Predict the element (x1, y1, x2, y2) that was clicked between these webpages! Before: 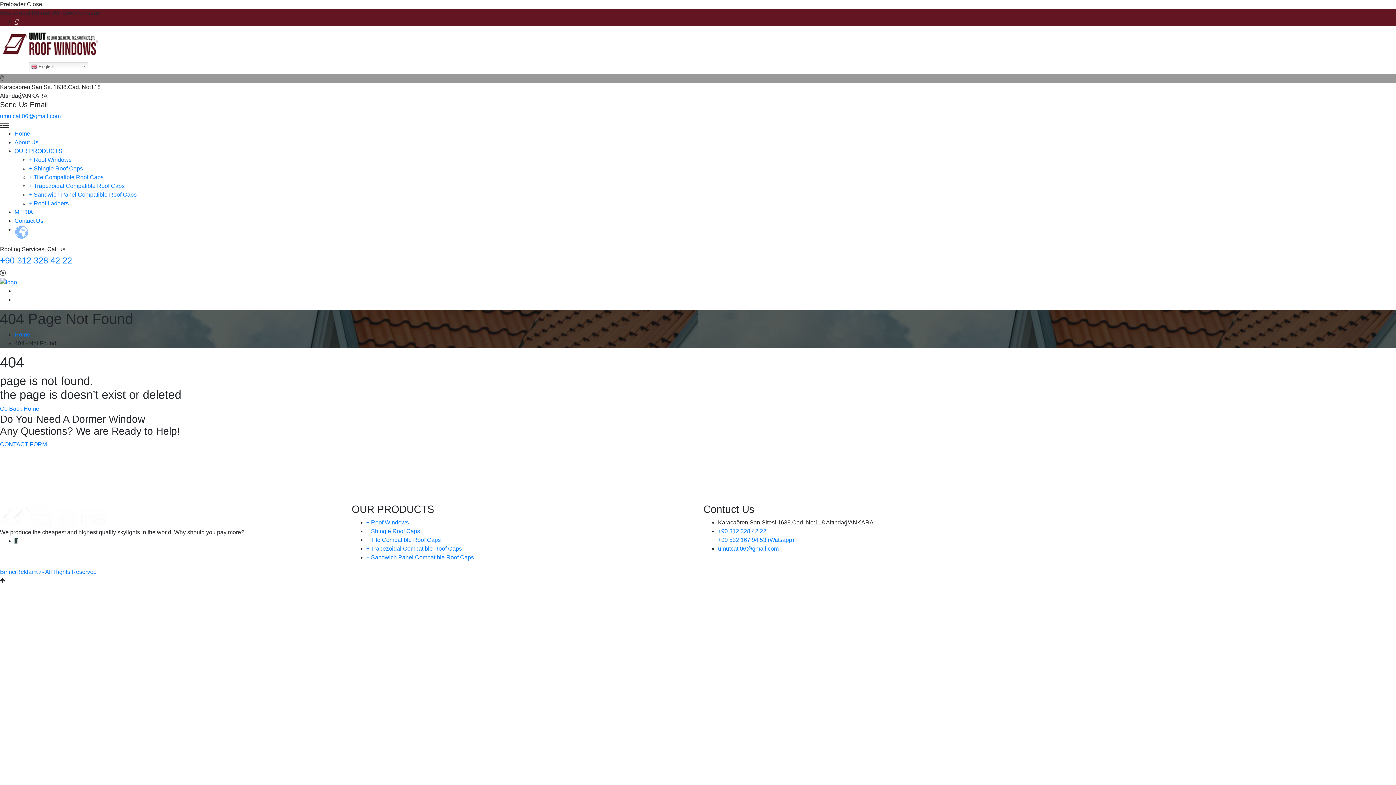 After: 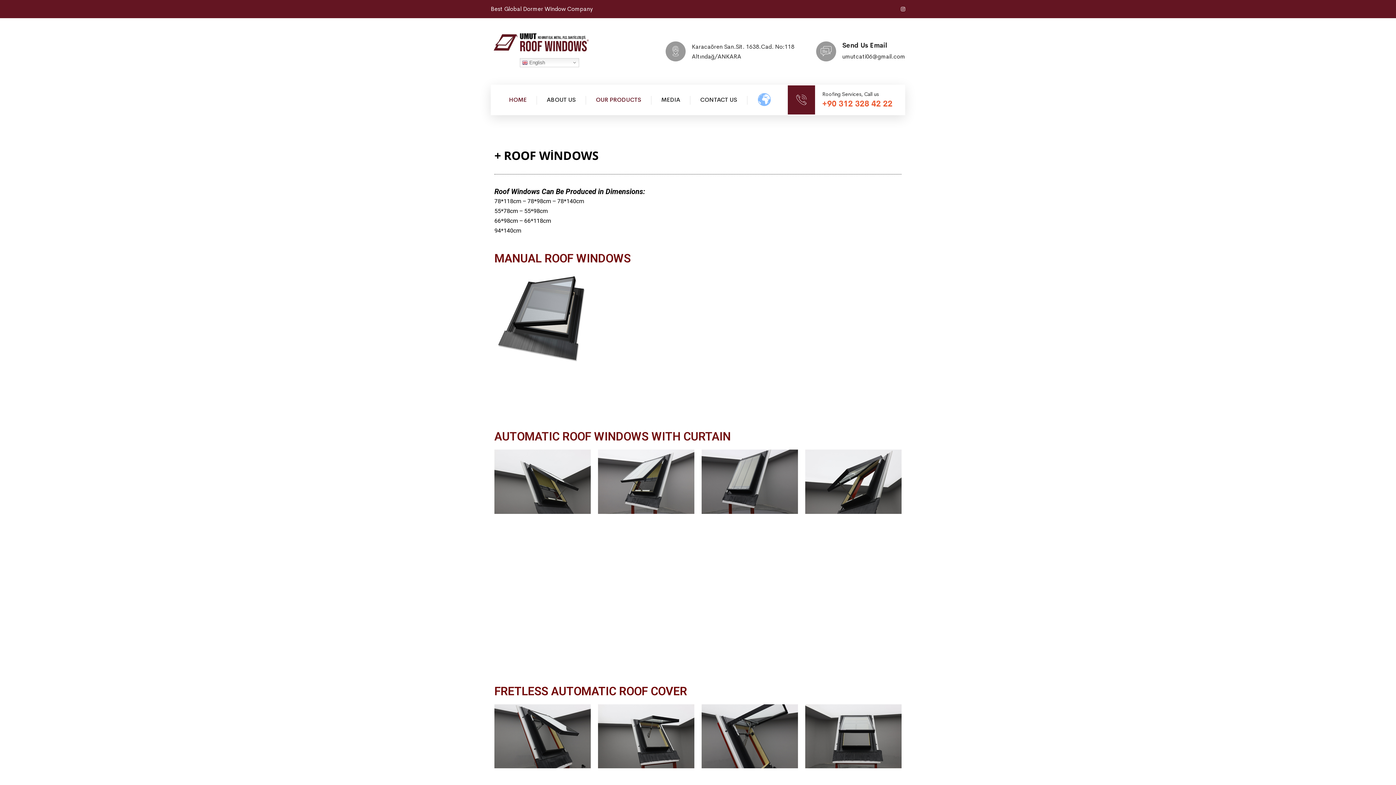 Action: label: + Roof Windows bbox: (366, 519, 408, 525)